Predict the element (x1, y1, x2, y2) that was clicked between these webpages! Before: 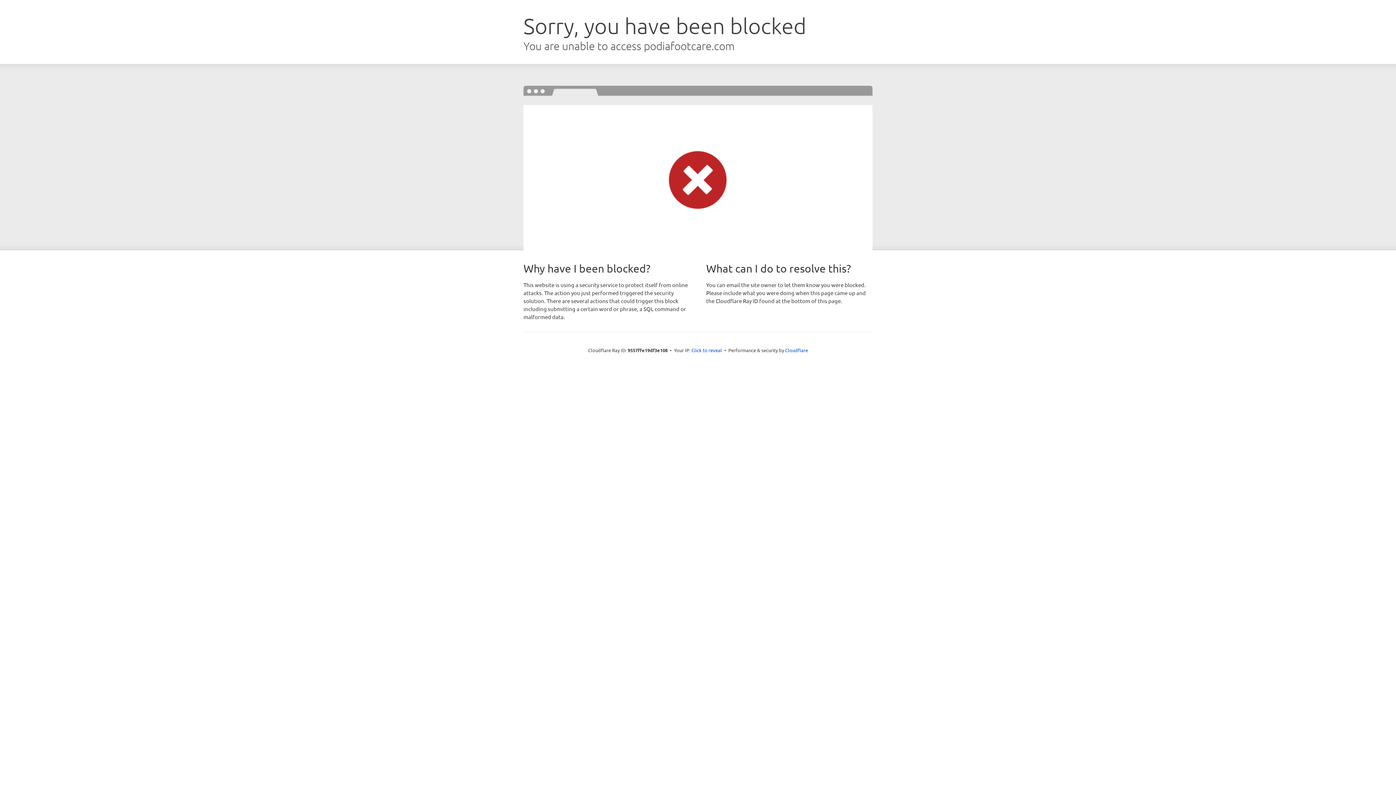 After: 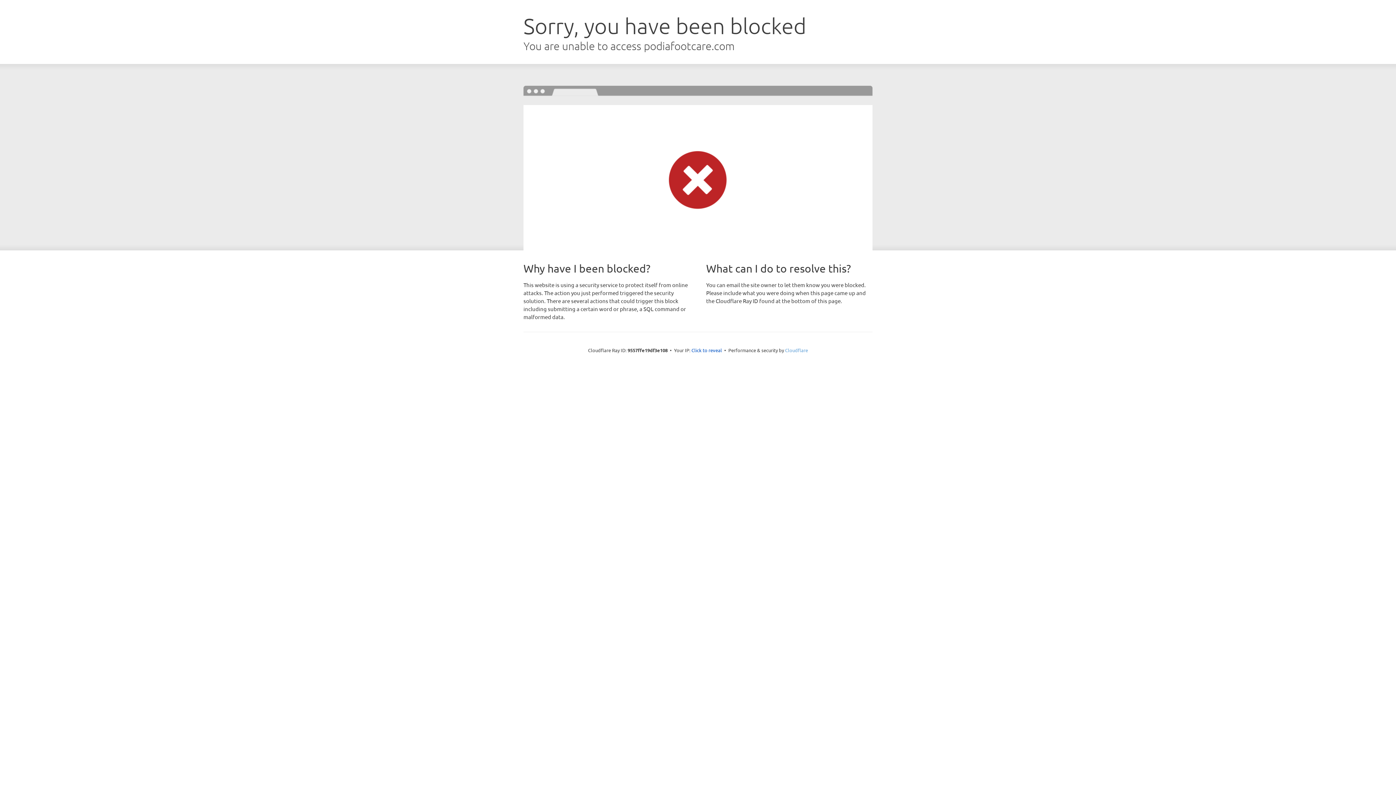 Action: bbox: (785, 347, 808, 353) label: Cloudflare